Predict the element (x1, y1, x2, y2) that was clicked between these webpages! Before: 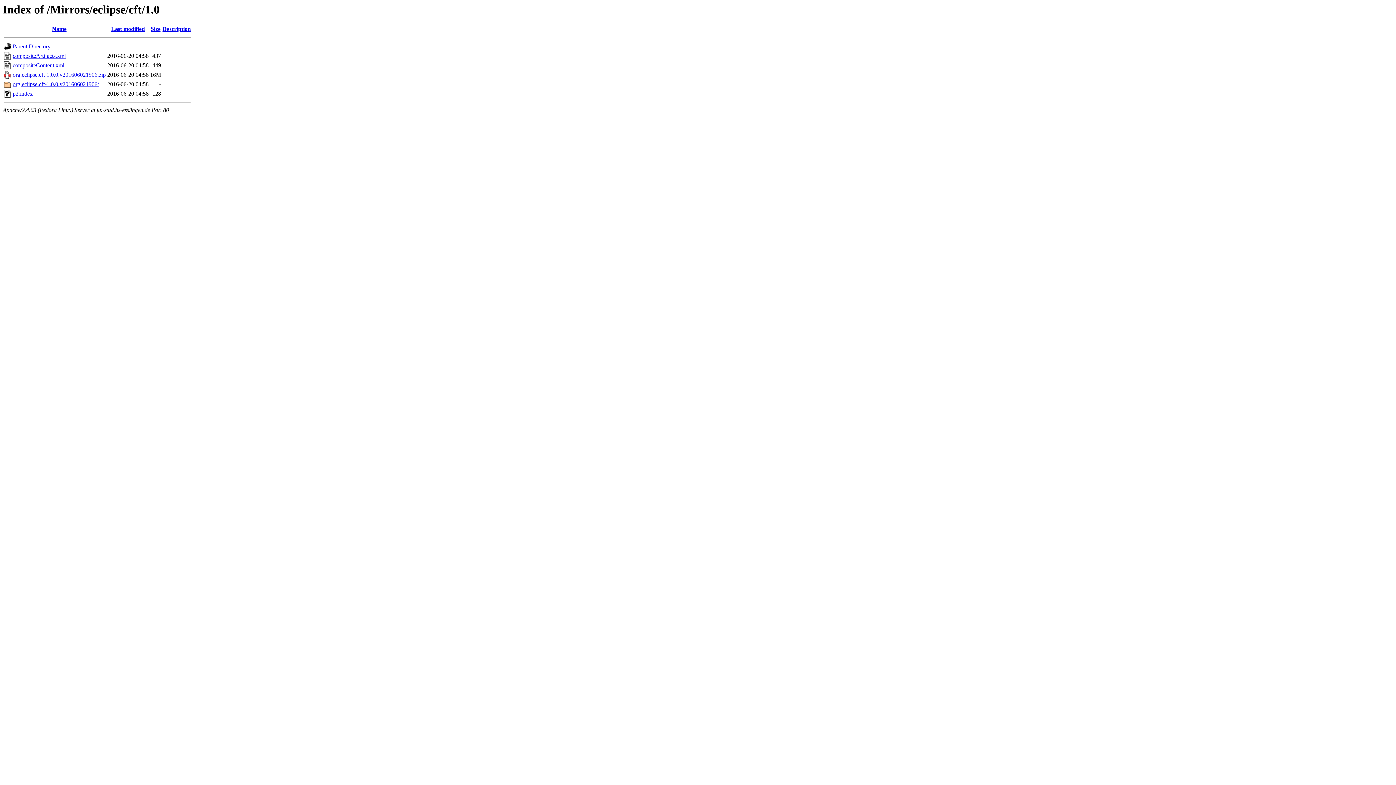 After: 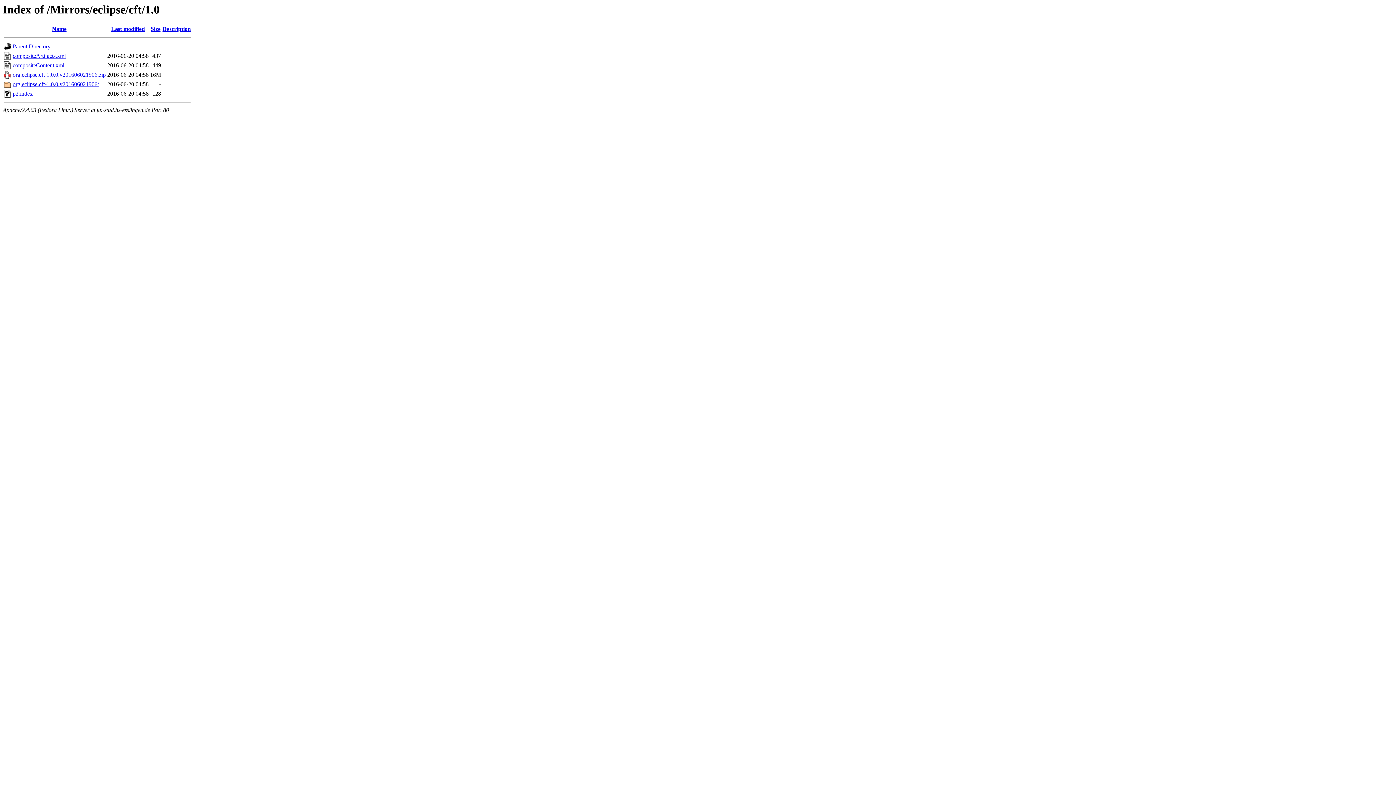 Action: bbox: (162, 25, 190, 32) label: Description